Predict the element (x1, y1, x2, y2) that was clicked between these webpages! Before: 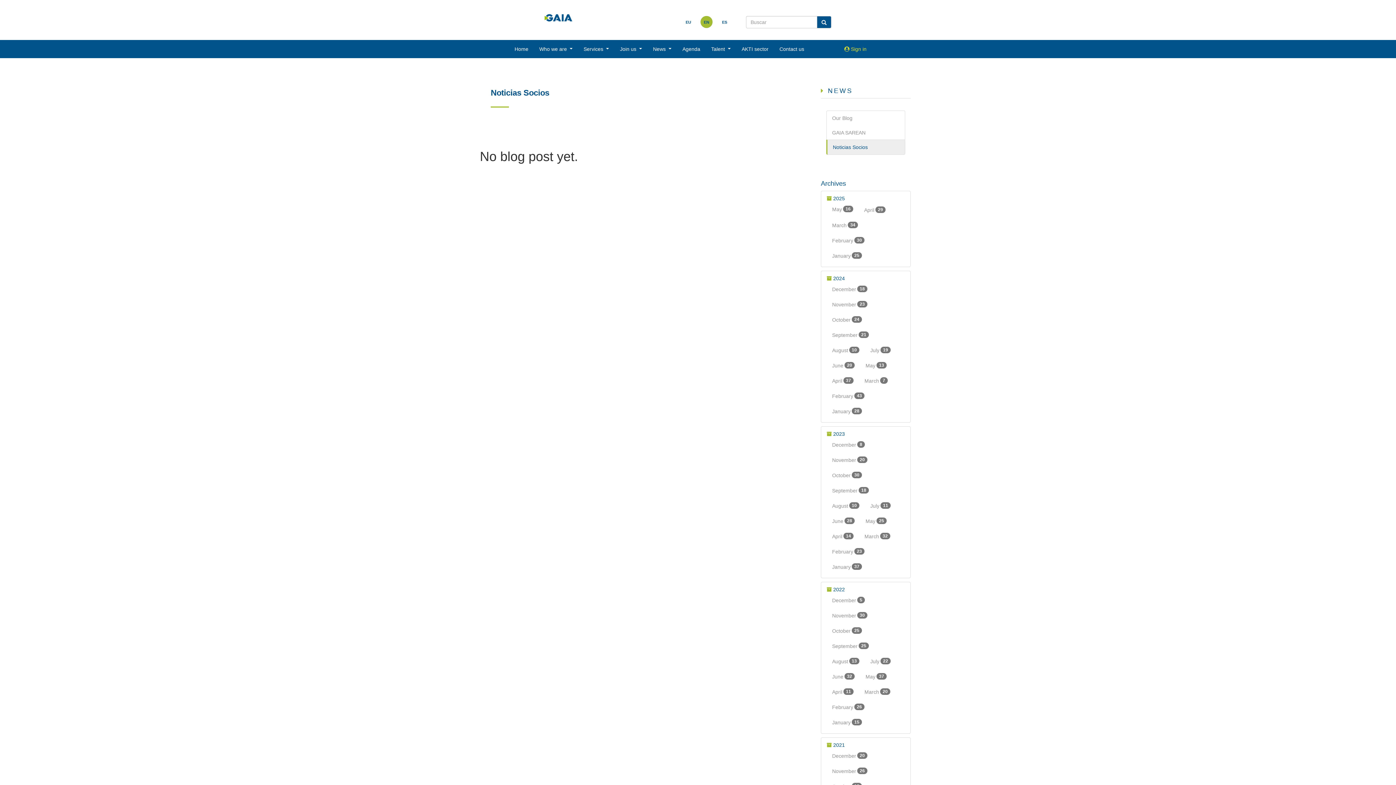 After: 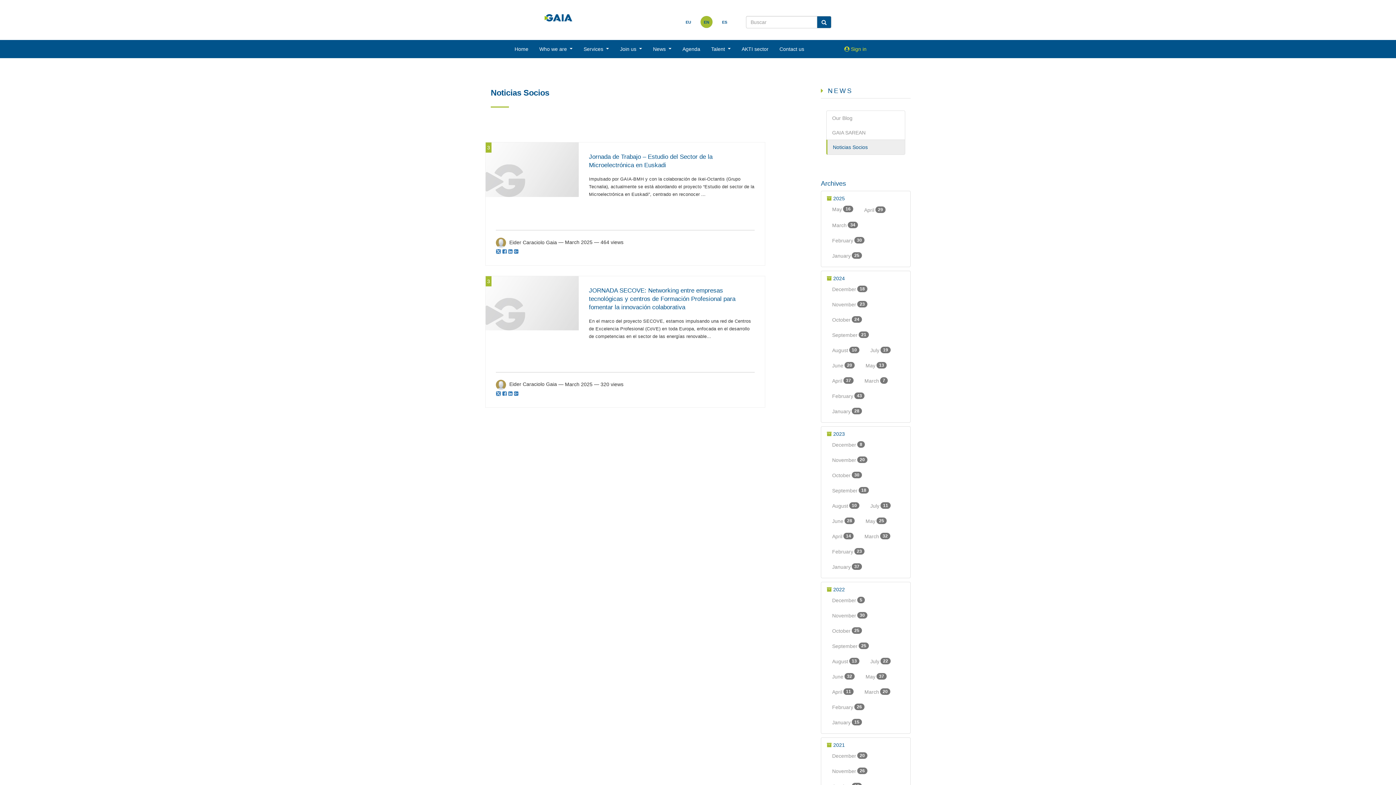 Action: bbox: (826, 218, 863, 232) label: March
34